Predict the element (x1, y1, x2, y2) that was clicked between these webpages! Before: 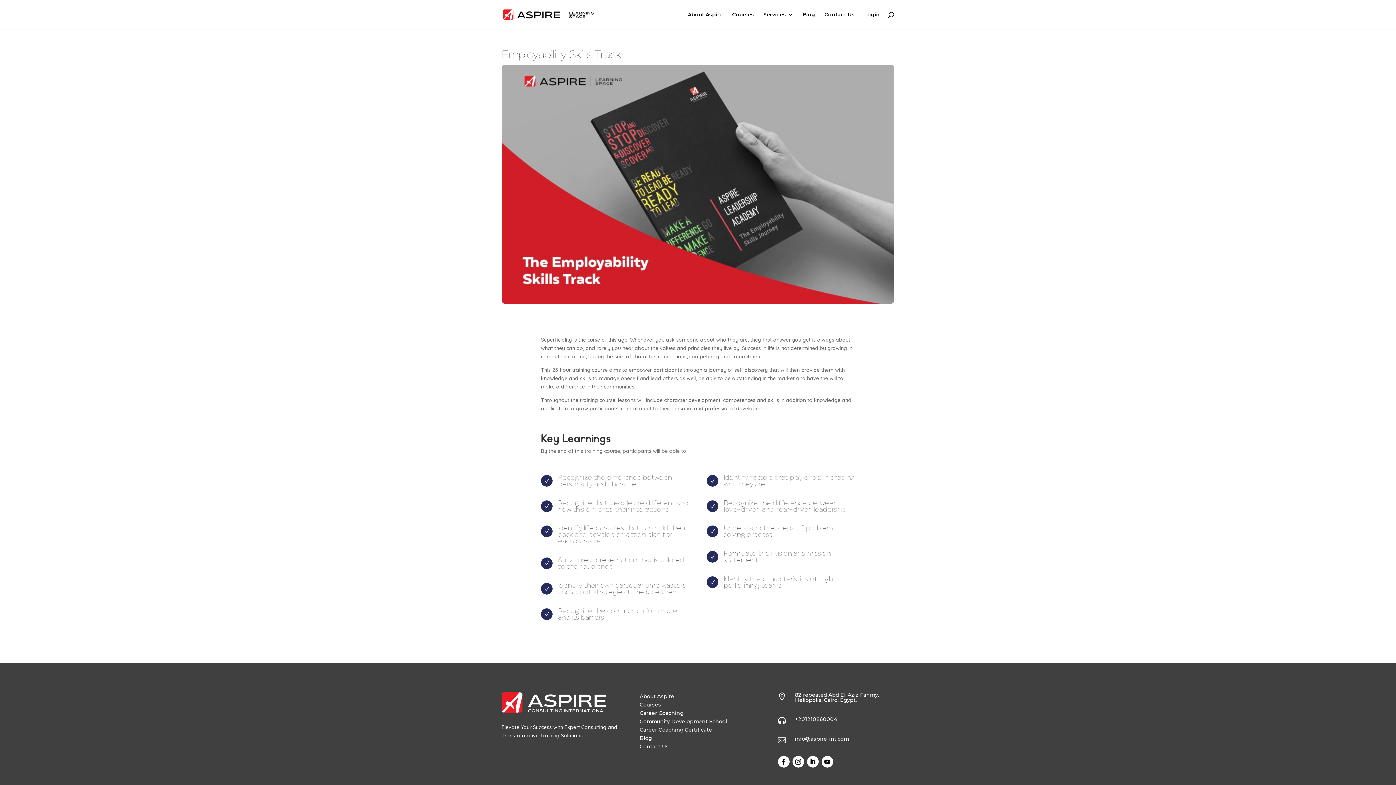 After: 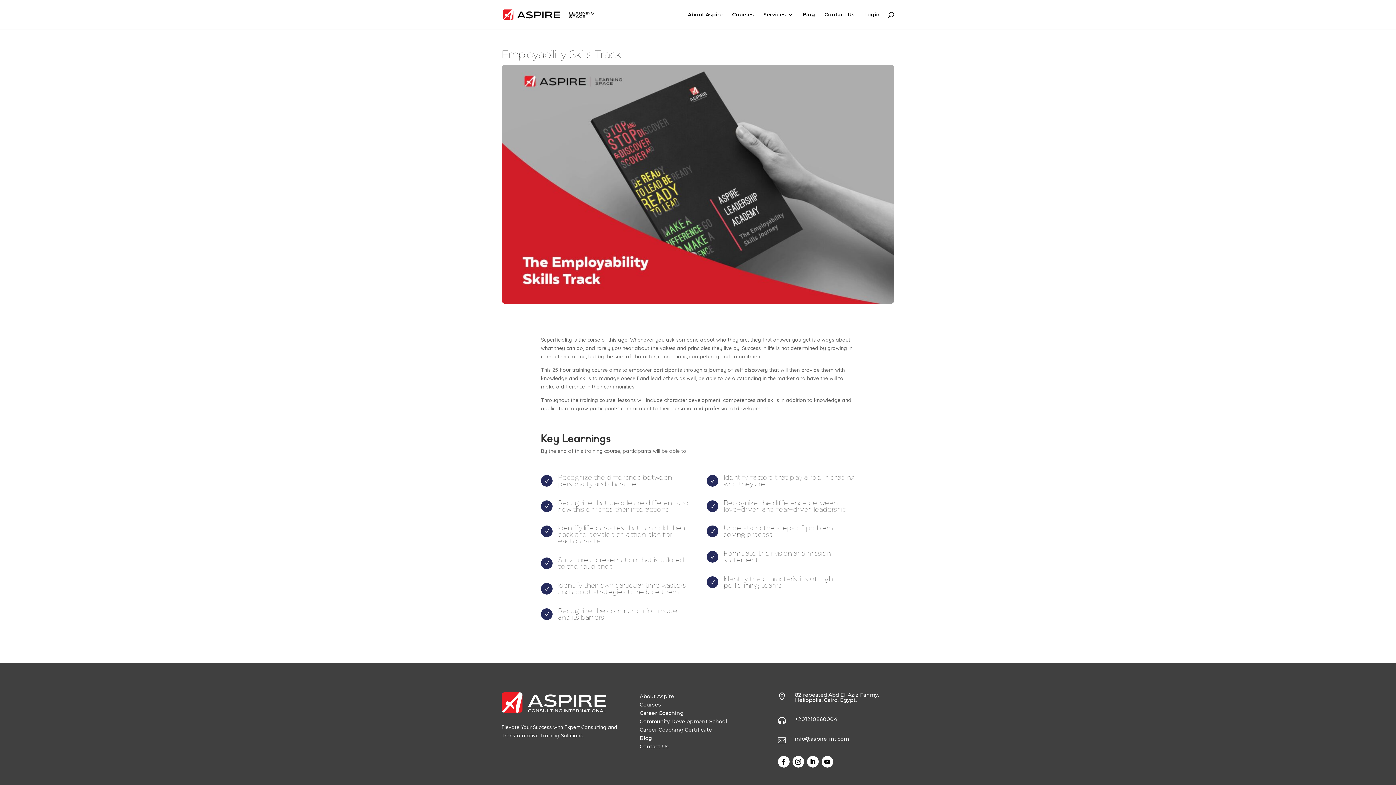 Action: bbox: (778, 756, 789, 767)